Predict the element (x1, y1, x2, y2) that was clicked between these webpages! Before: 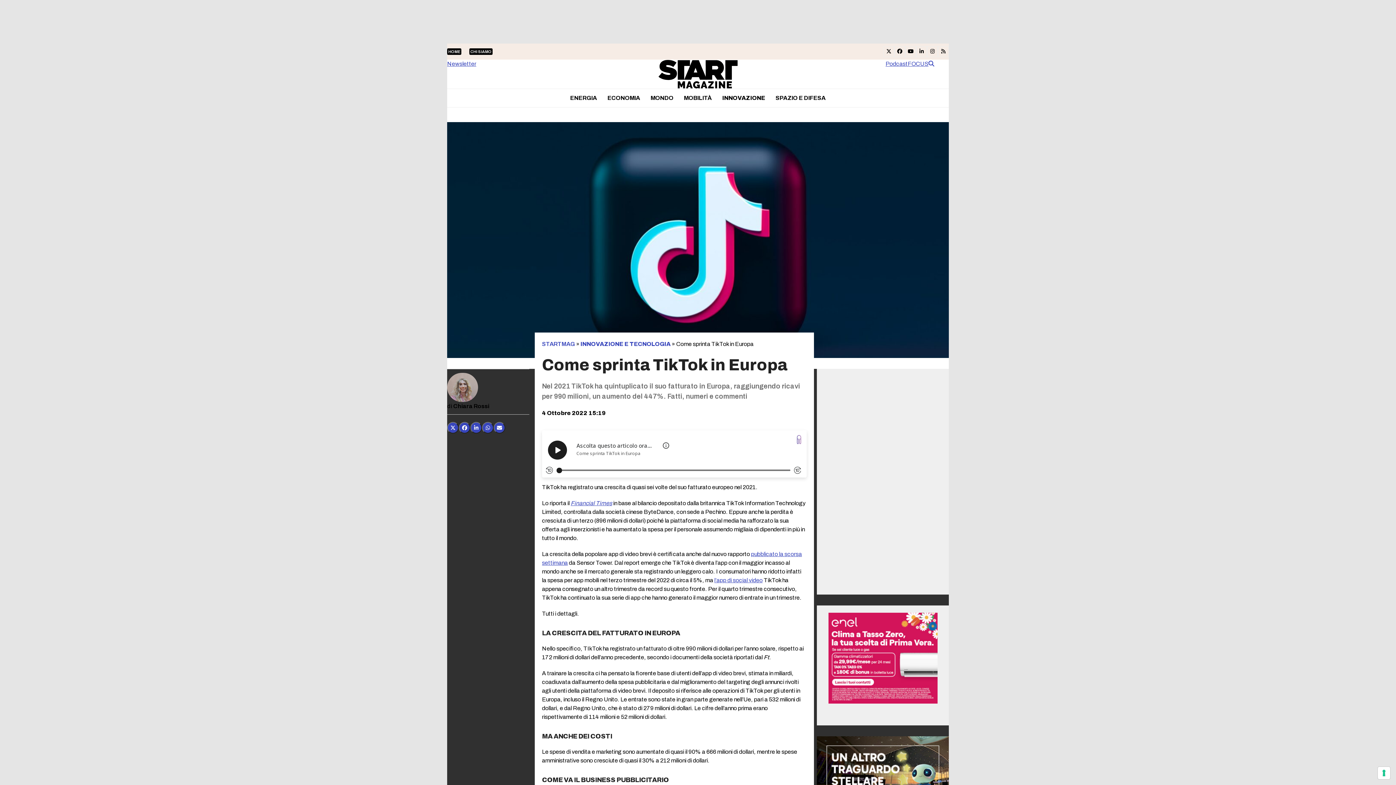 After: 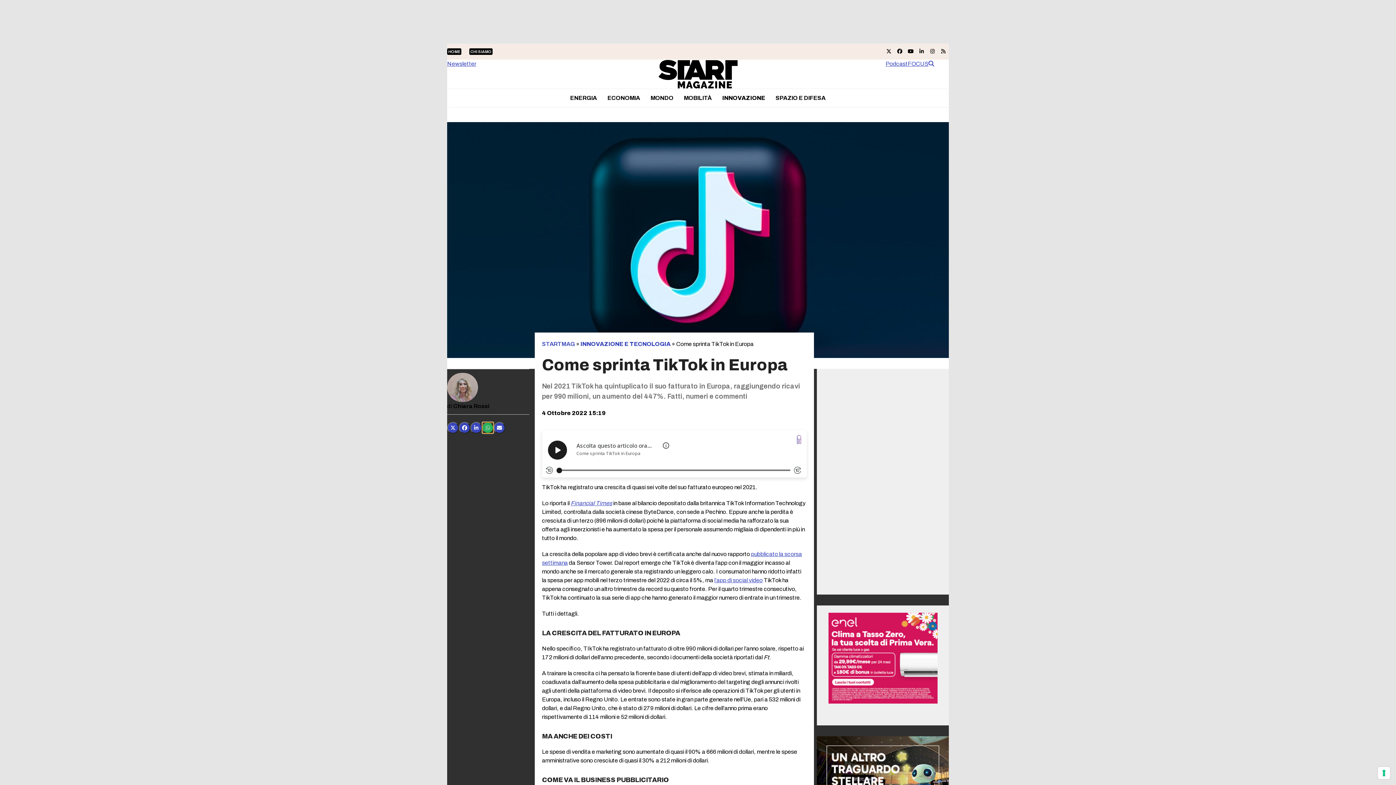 Action: bbox: (482, 422, 493, 433) label: Share via Whatsapp